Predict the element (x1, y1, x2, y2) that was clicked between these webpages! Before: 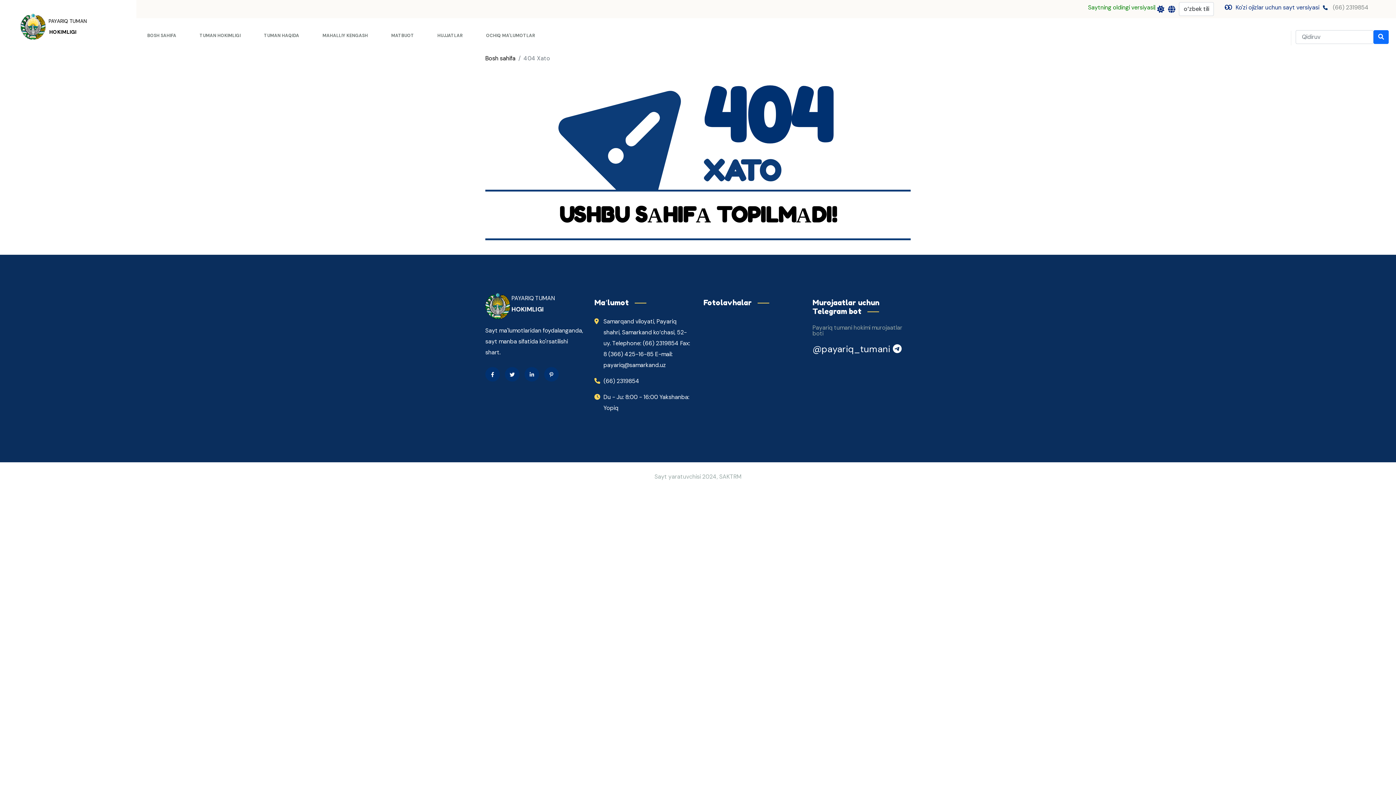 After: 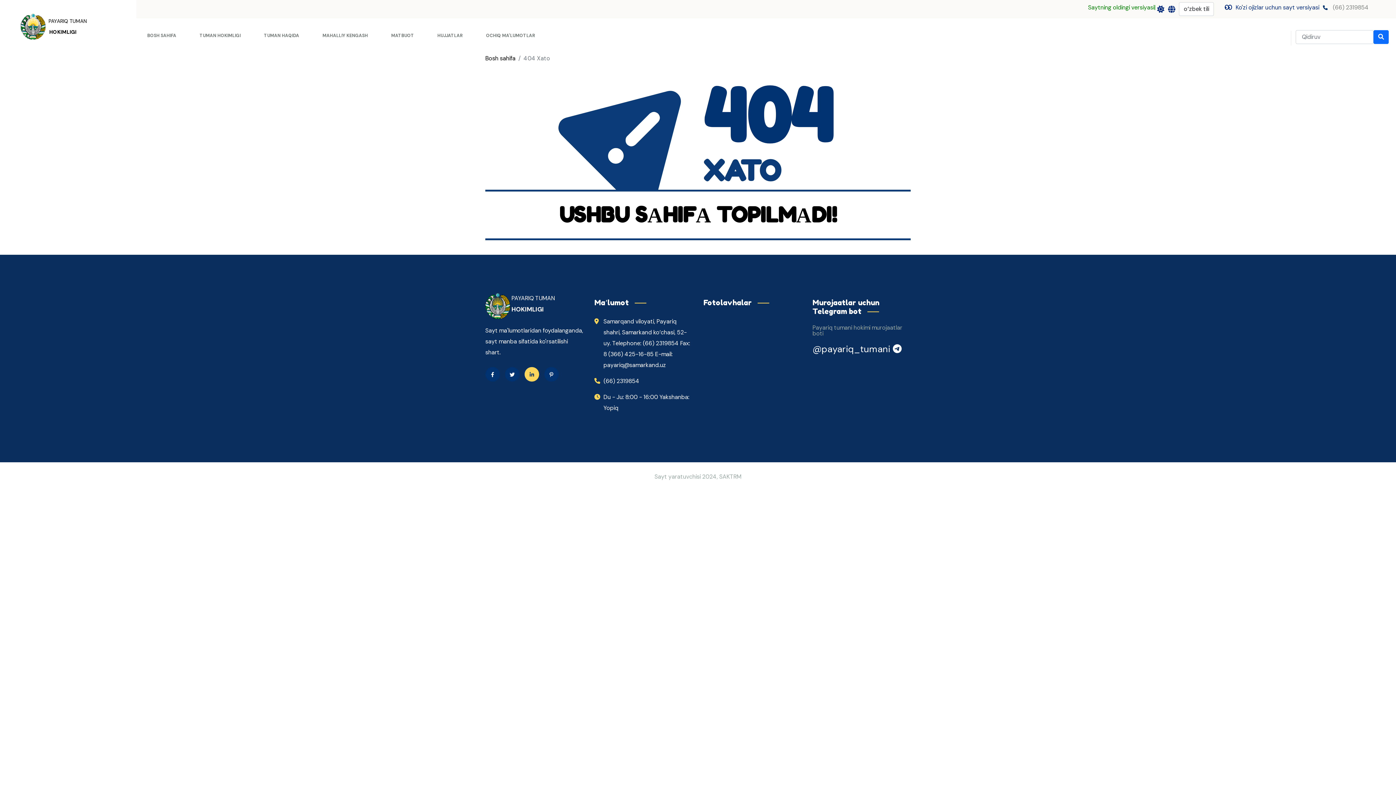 Action: bbox: (524, 367, 539, 381)